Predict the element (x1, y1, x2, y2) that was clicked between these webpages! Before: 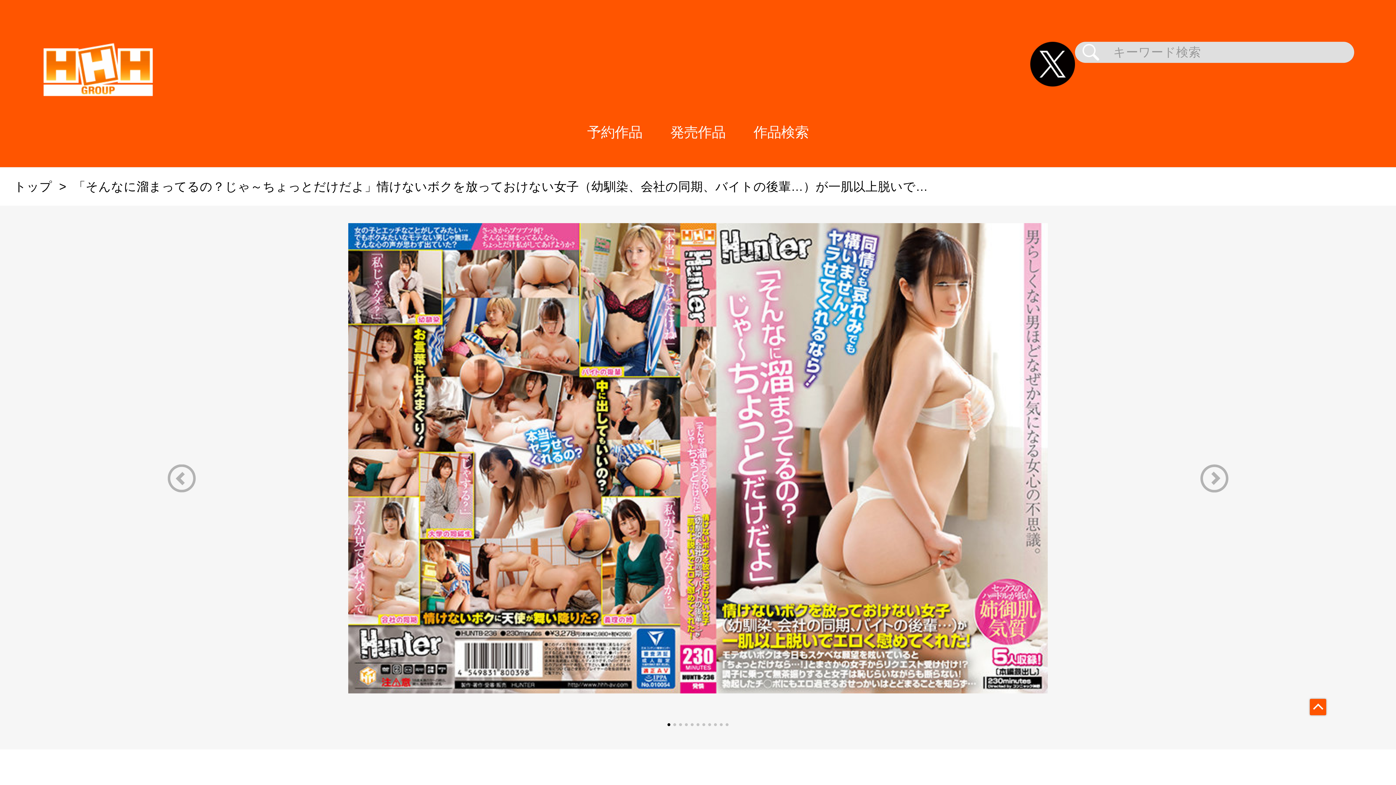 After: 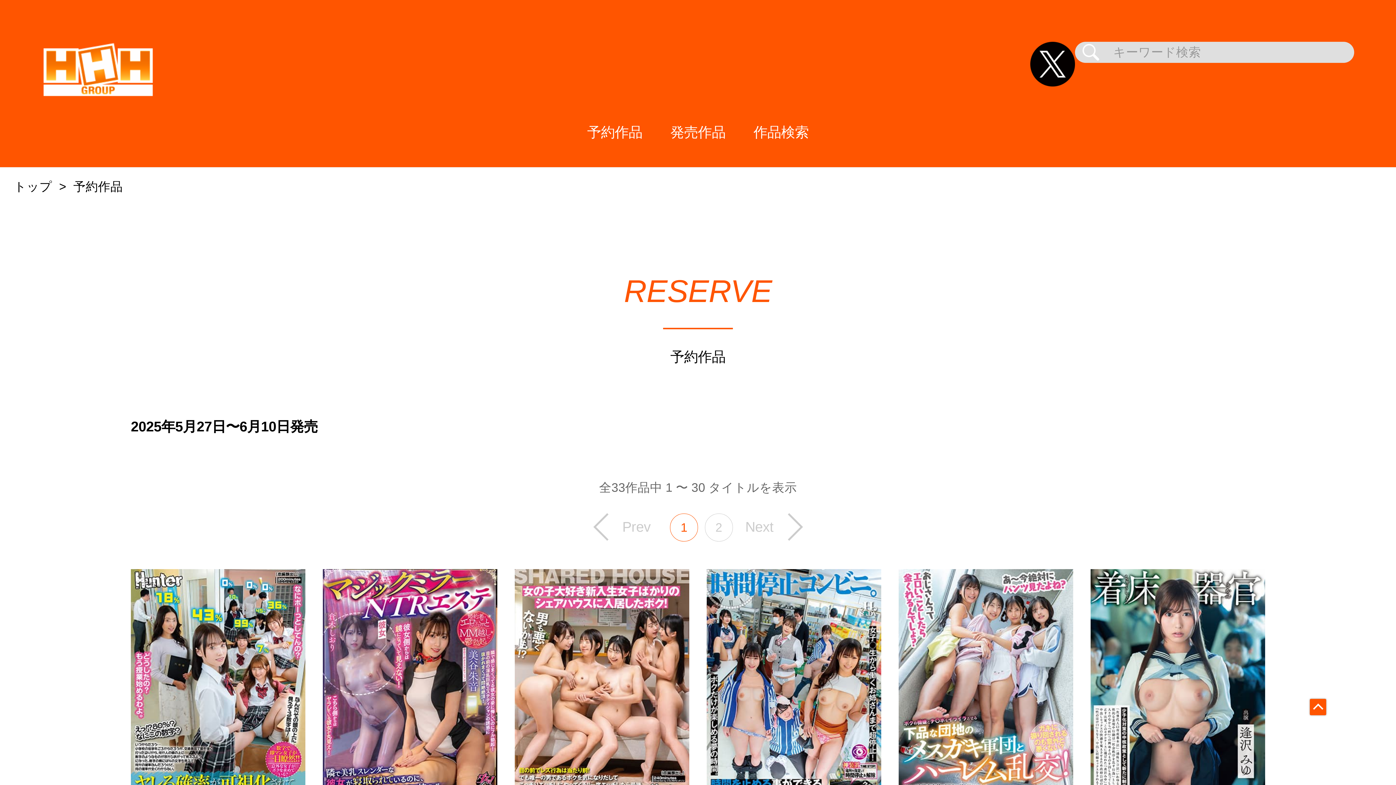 Action: label: 予約作品 bbox: (573, 97, 656, 167)